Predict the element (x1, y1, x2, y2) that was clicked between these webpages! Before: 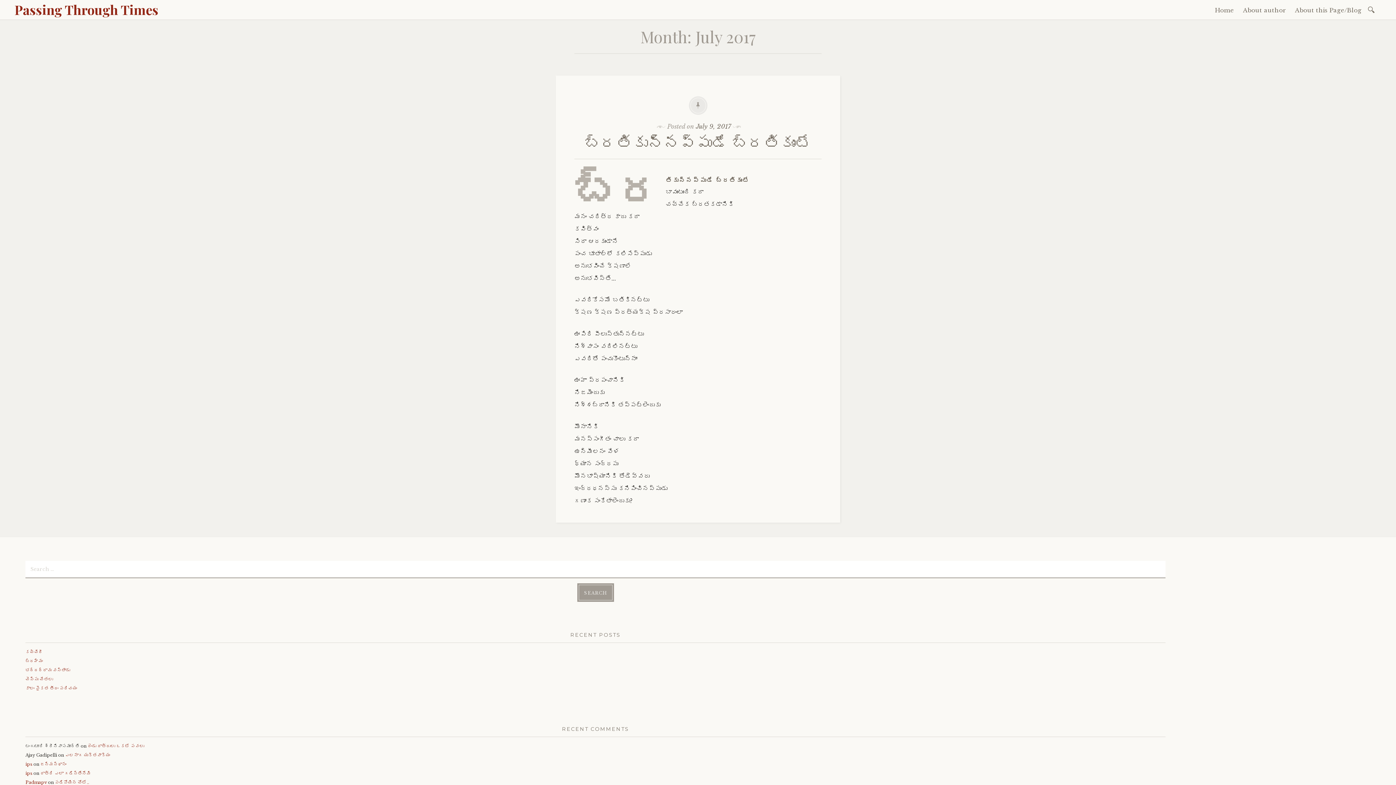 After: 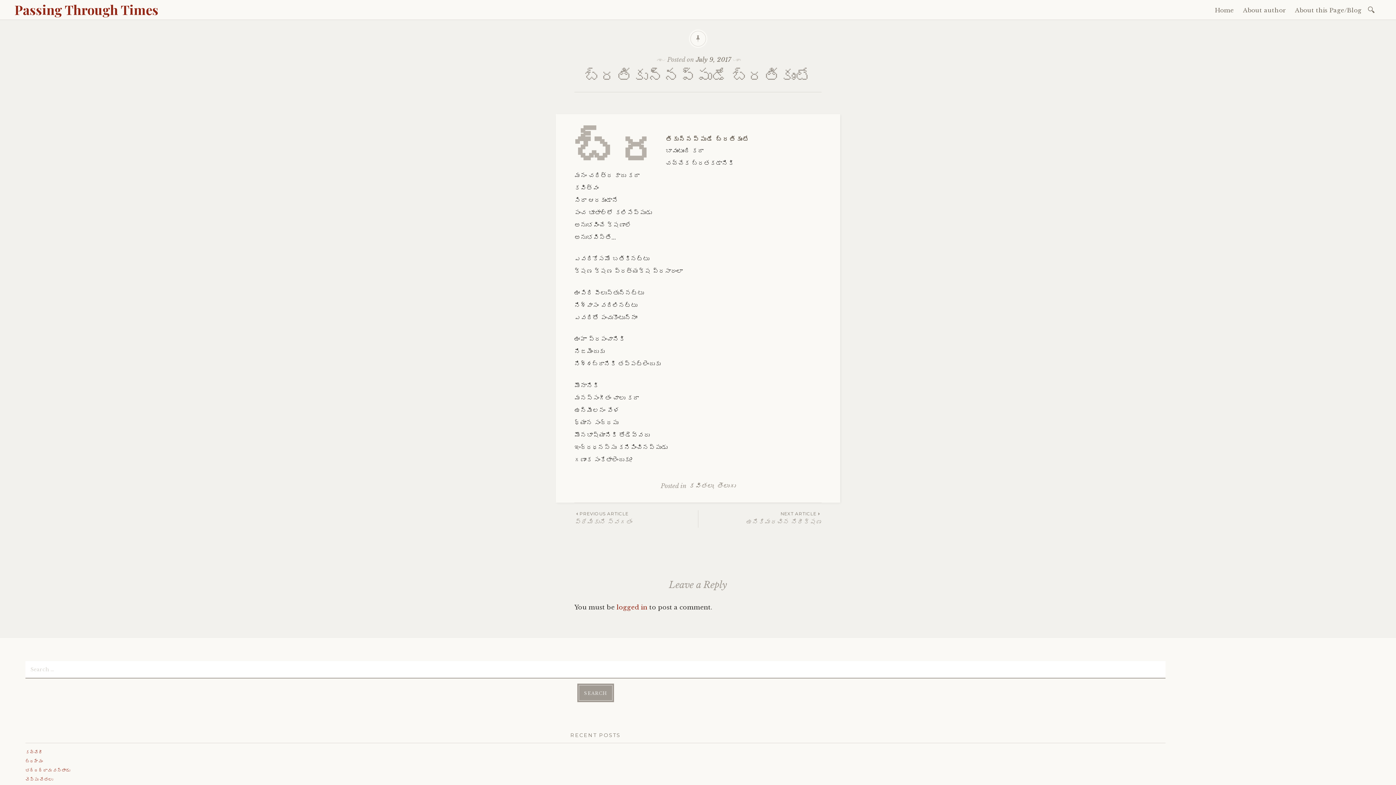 Action: label: బ్రతికున్నప్పుడే బ్రతికుంటే bbox: (584, 131, 811, 152)